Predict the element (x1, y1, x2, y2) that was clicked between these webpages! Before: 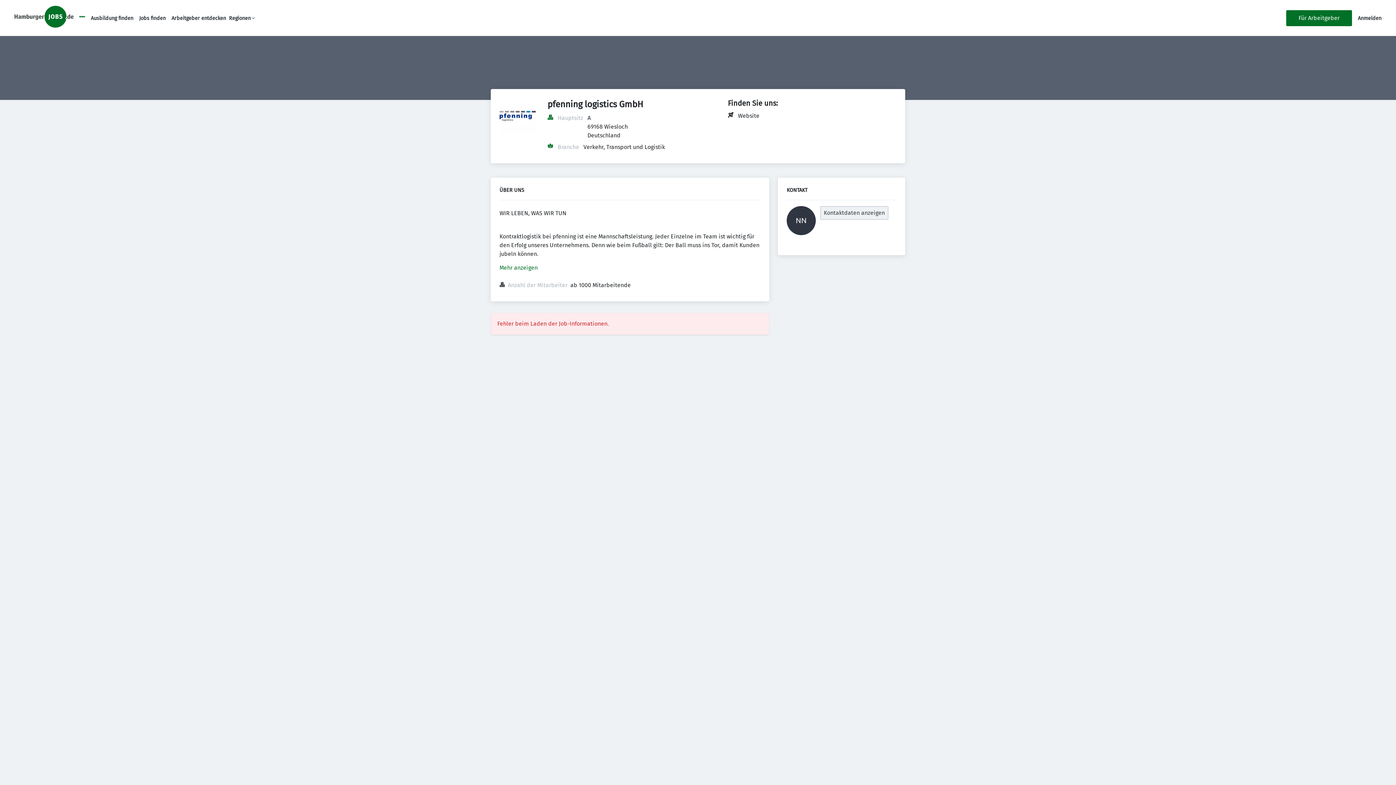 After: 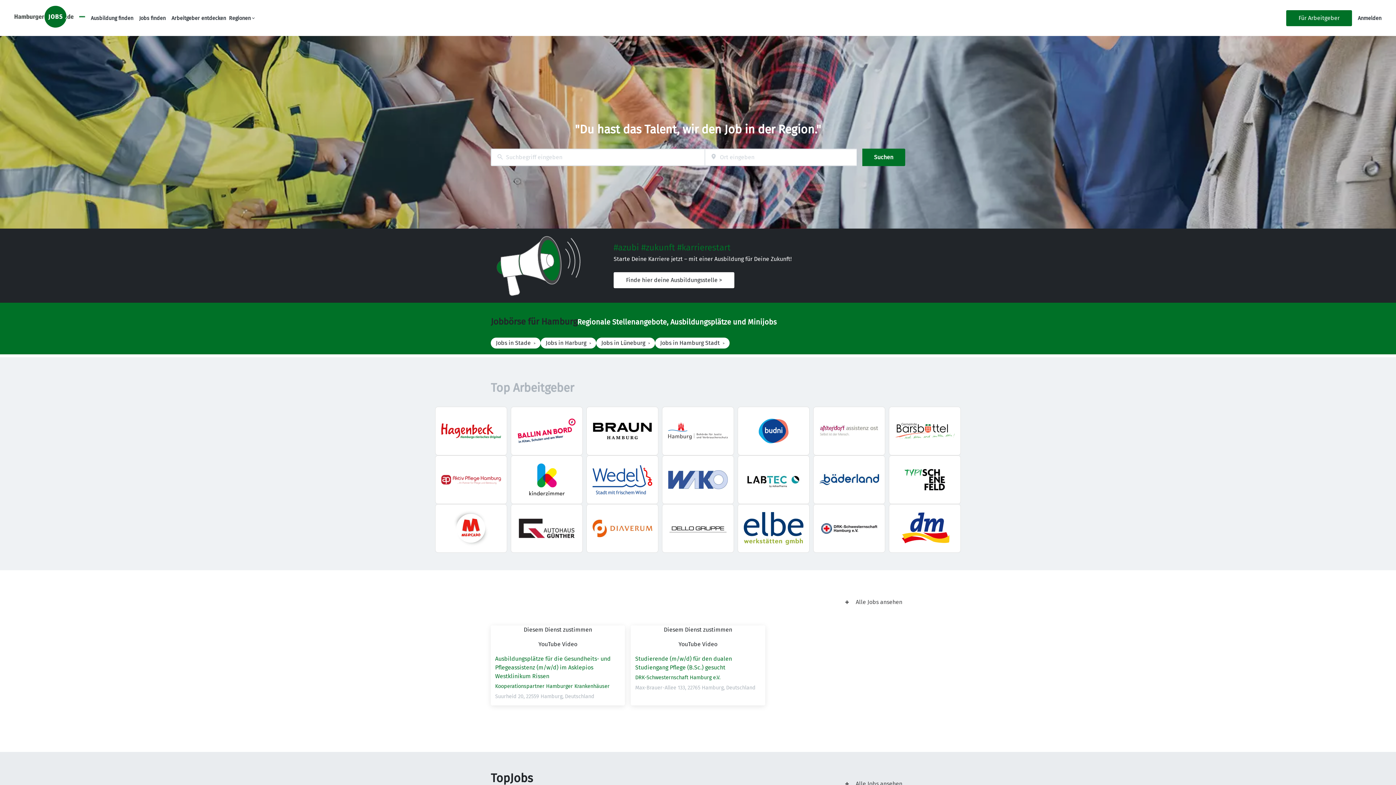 Action: bbox: (14, 5, 73, 30)